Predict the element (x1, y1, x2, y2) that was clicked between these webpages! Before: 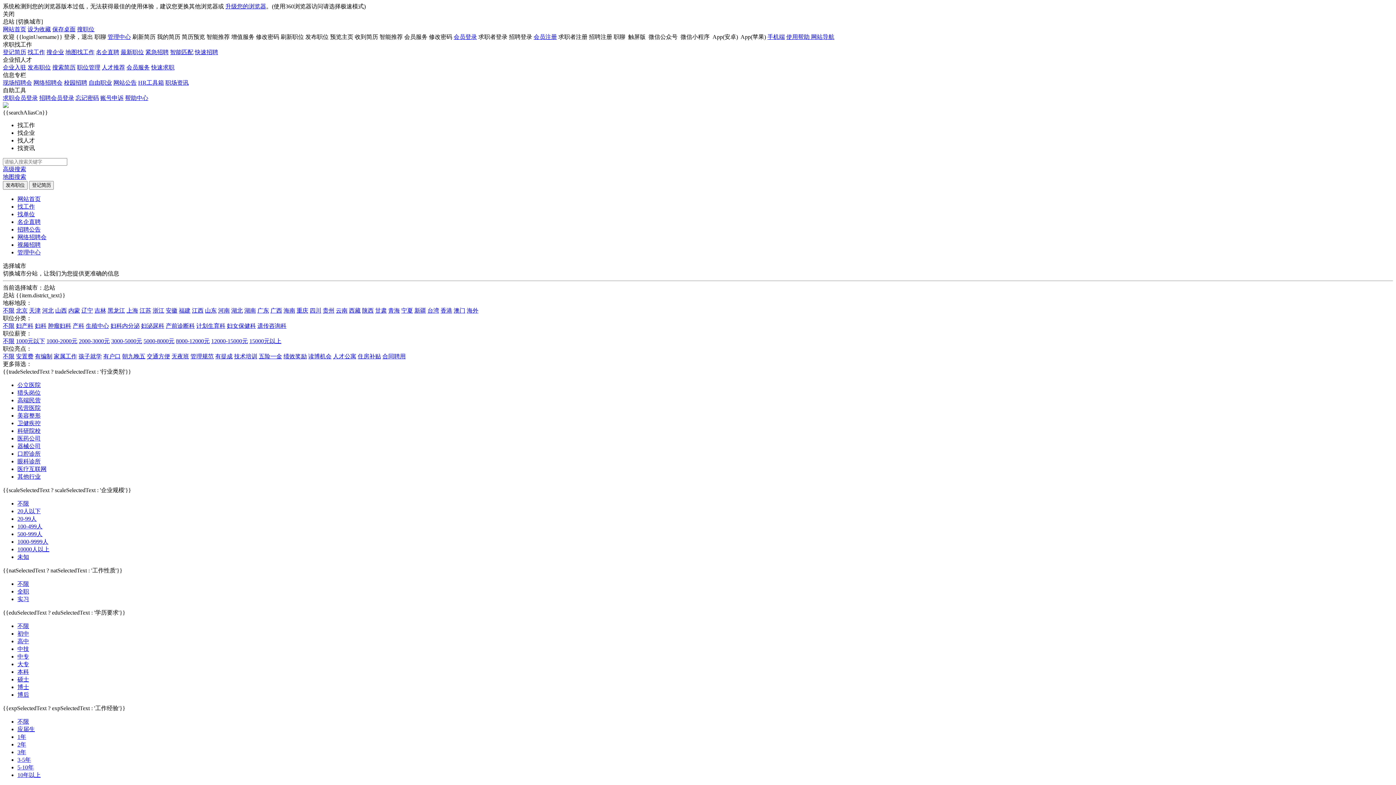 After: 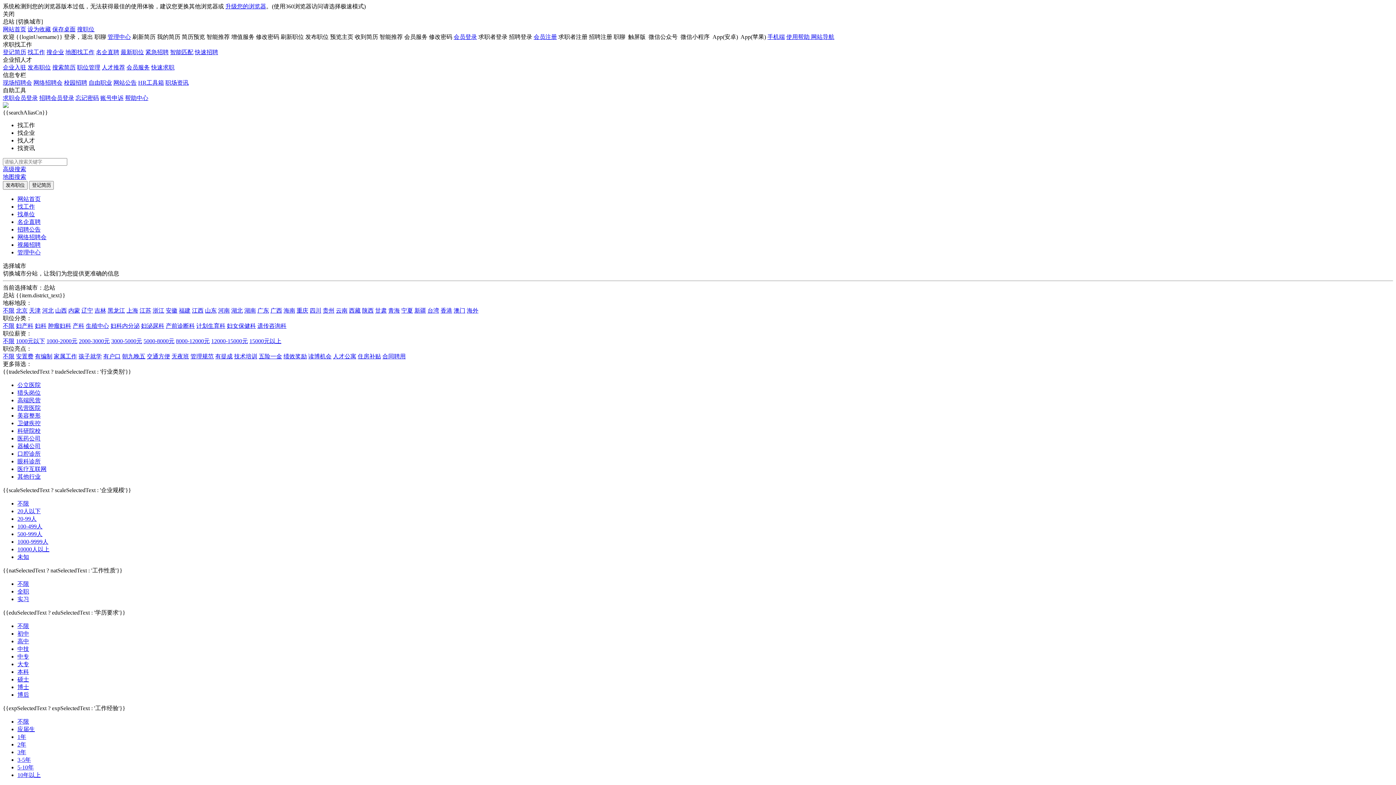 Action: label: 10000人以上 bbox: (17, 546, 49, 552)